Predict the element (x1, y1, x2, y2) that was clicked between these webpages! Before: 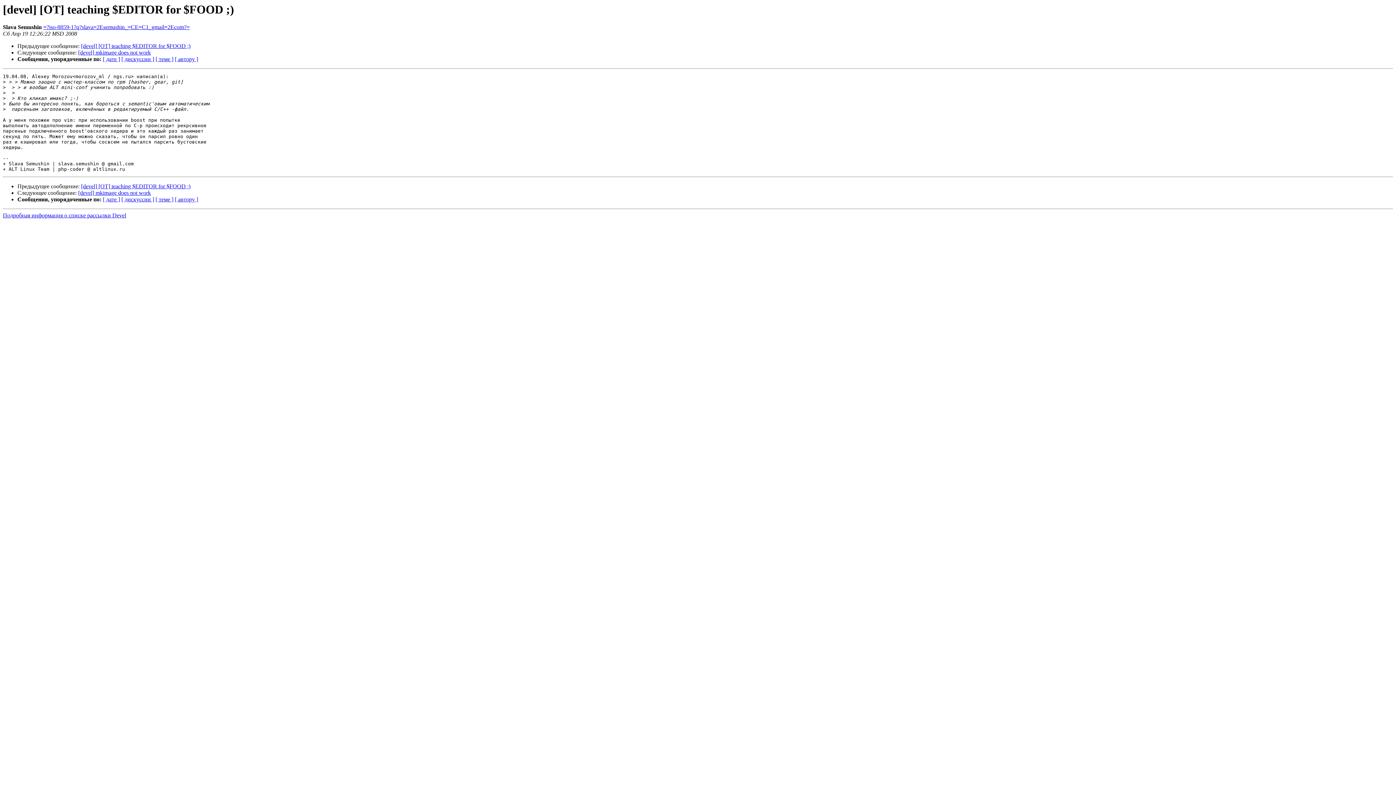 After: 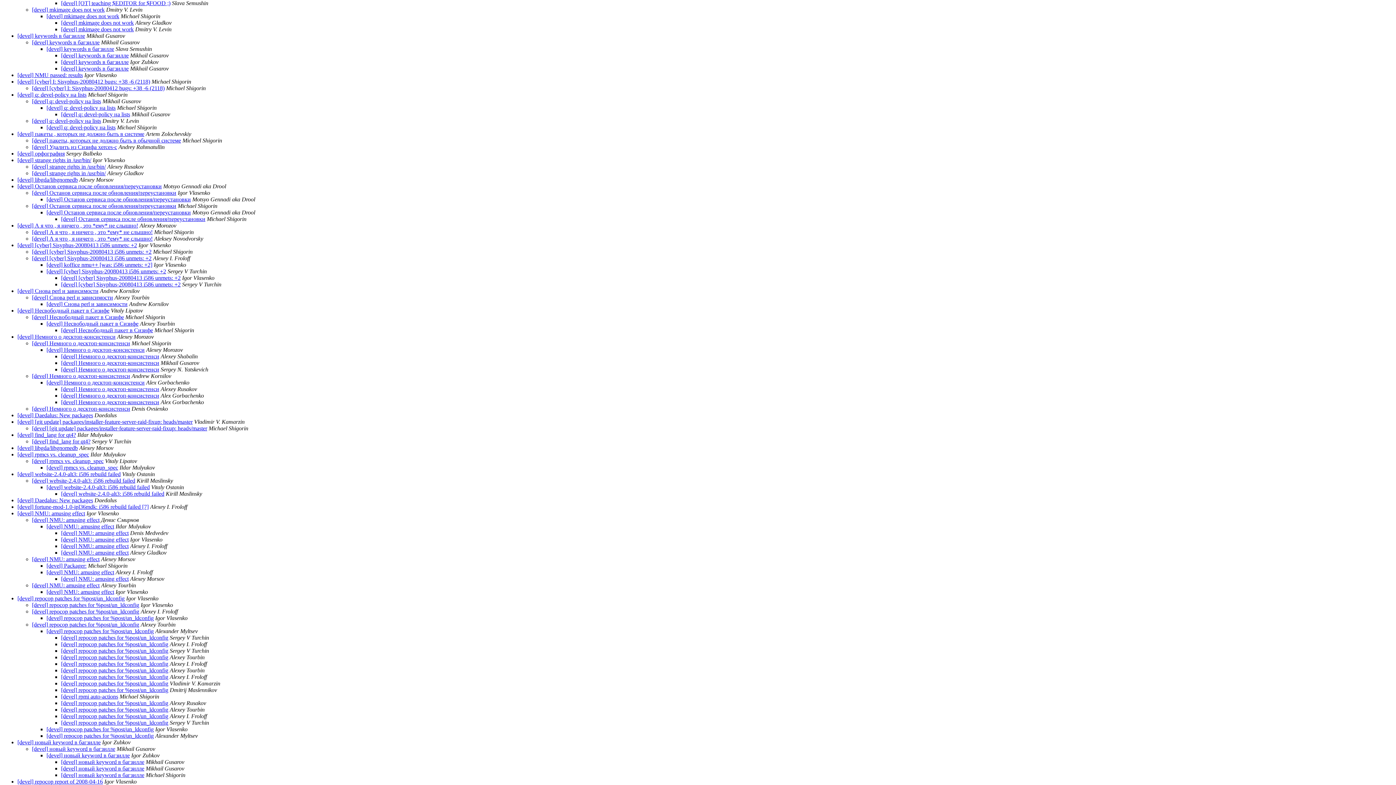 Action: bbox: (121, 196, 154, 202) label: [ дискуссии ]